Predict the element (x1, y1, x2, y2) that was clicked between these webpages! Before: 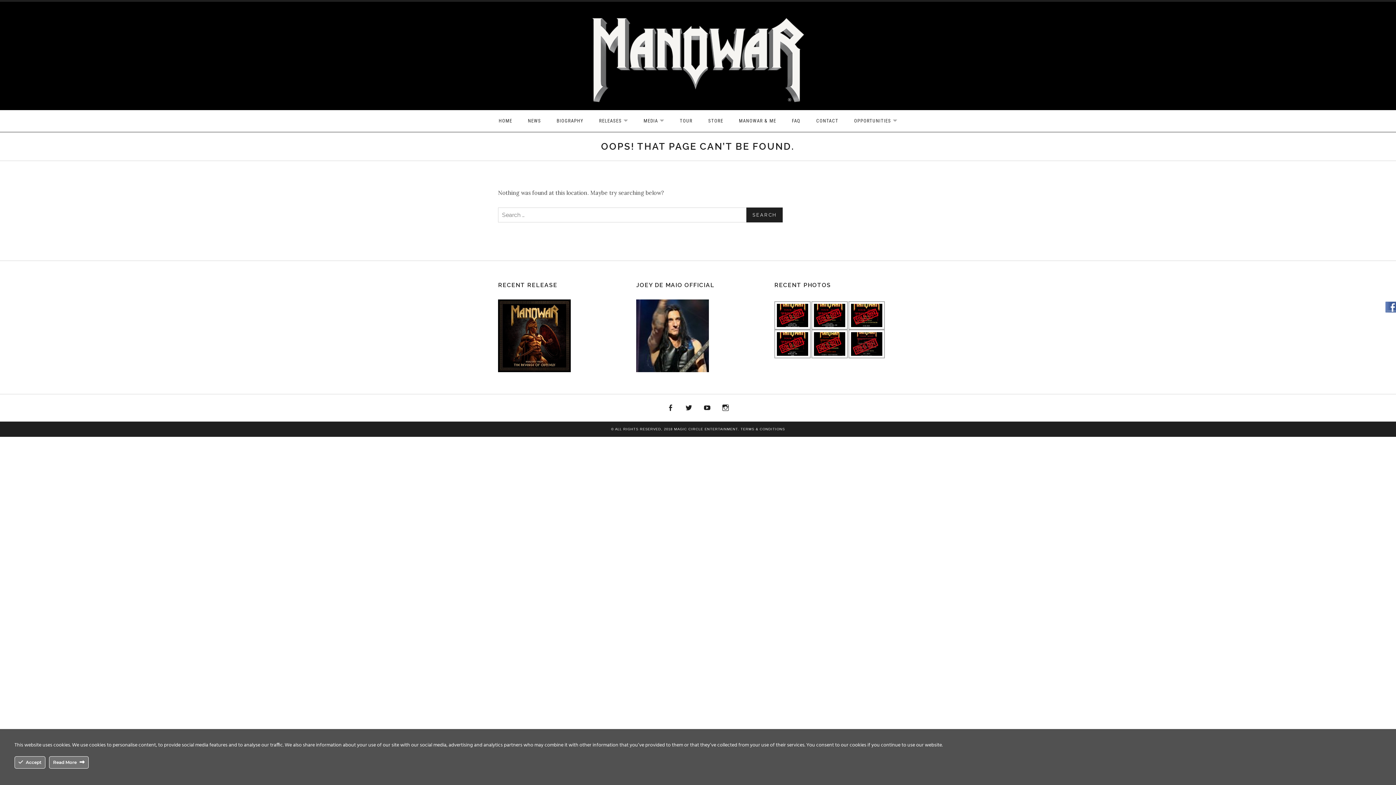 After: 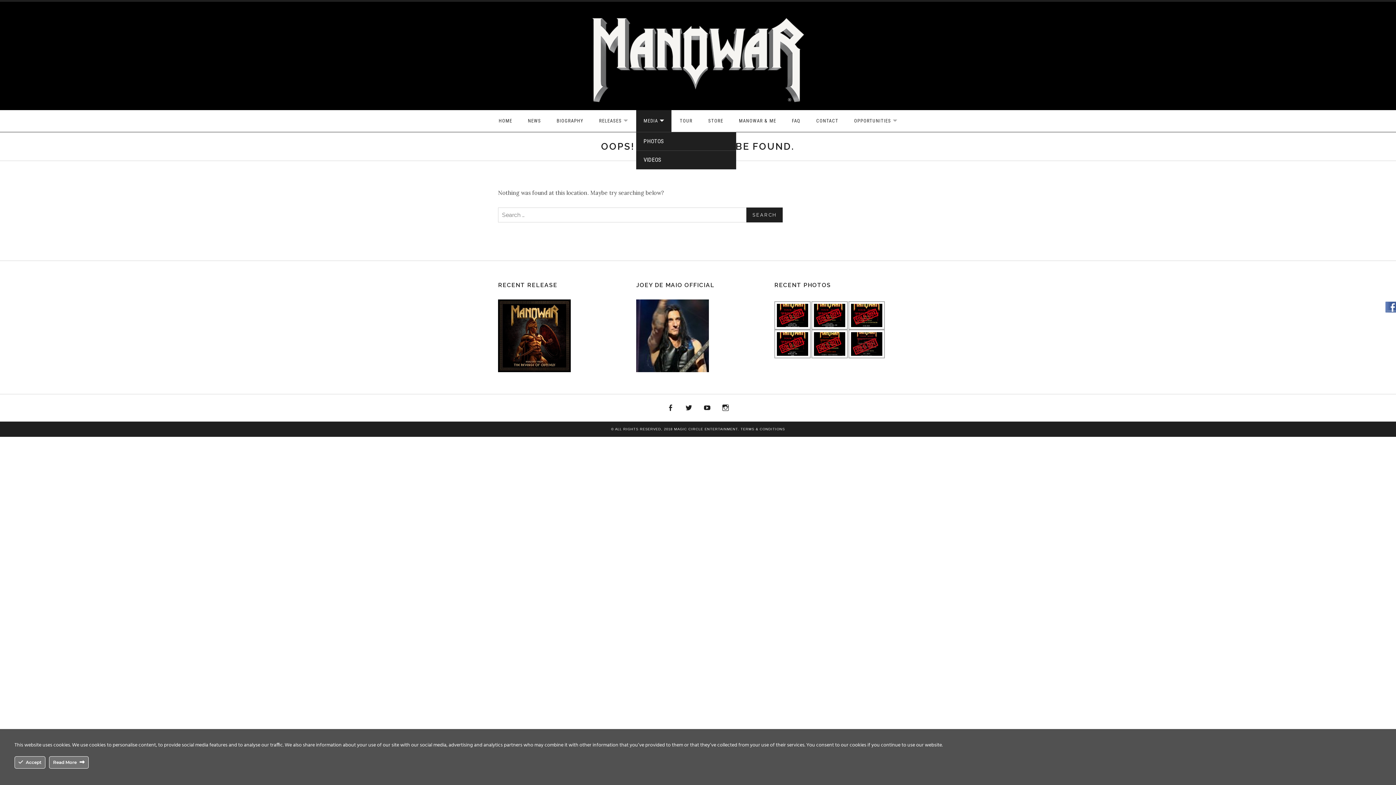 Action: label: MEDIA
EXPAND SUBMENU bbox: (636, 110, 671, 132)